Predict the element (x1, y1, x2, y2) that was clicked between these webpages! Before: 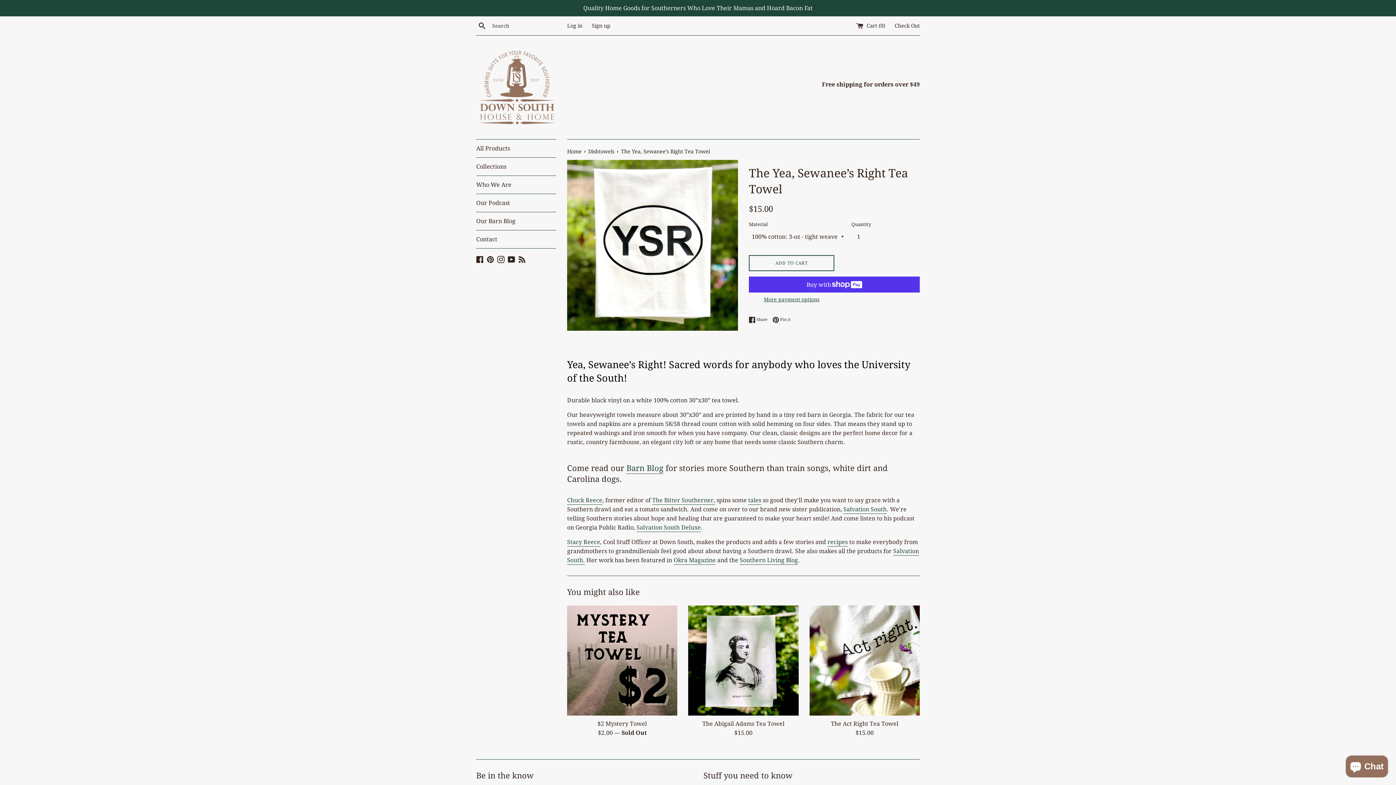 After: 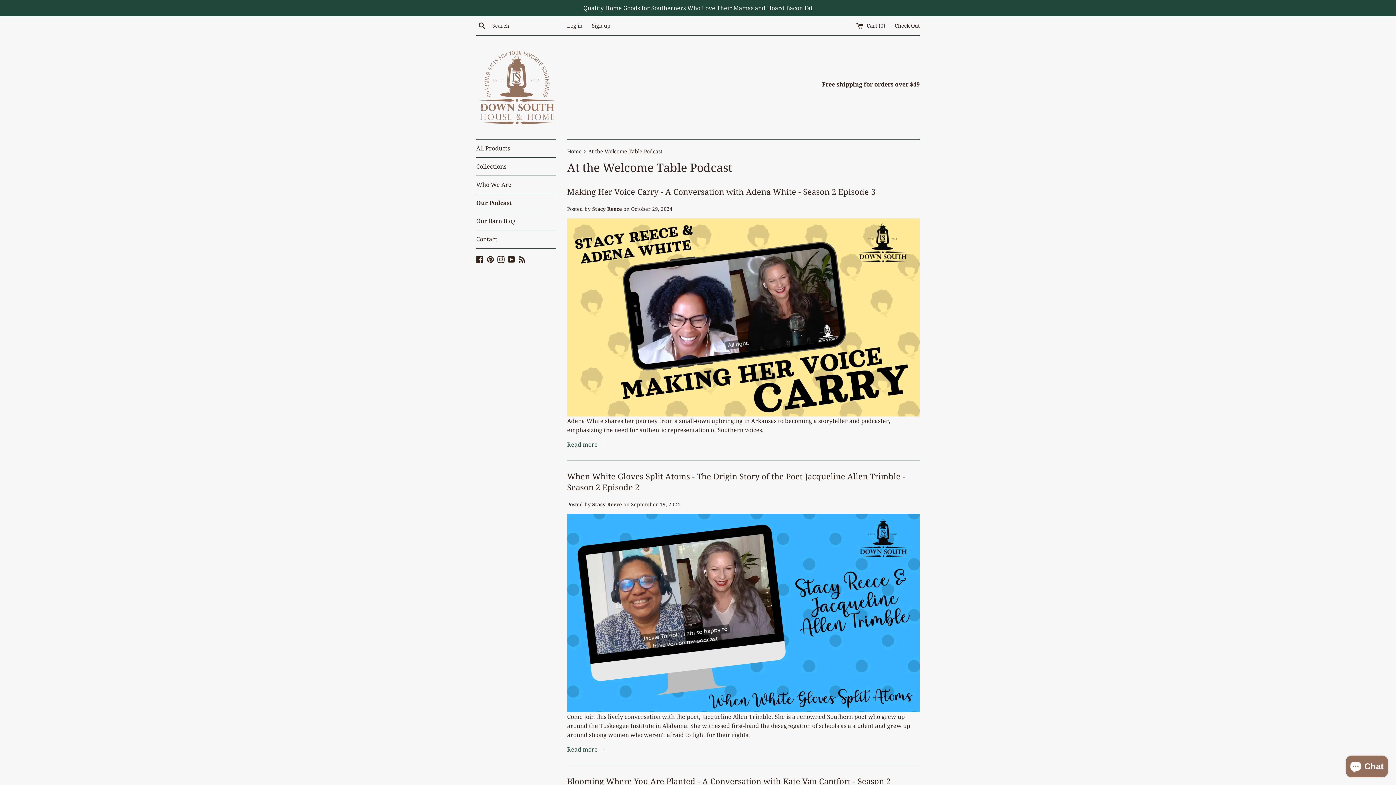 Action: label: Our Podcast bbox: (476, 194, 556, 212)